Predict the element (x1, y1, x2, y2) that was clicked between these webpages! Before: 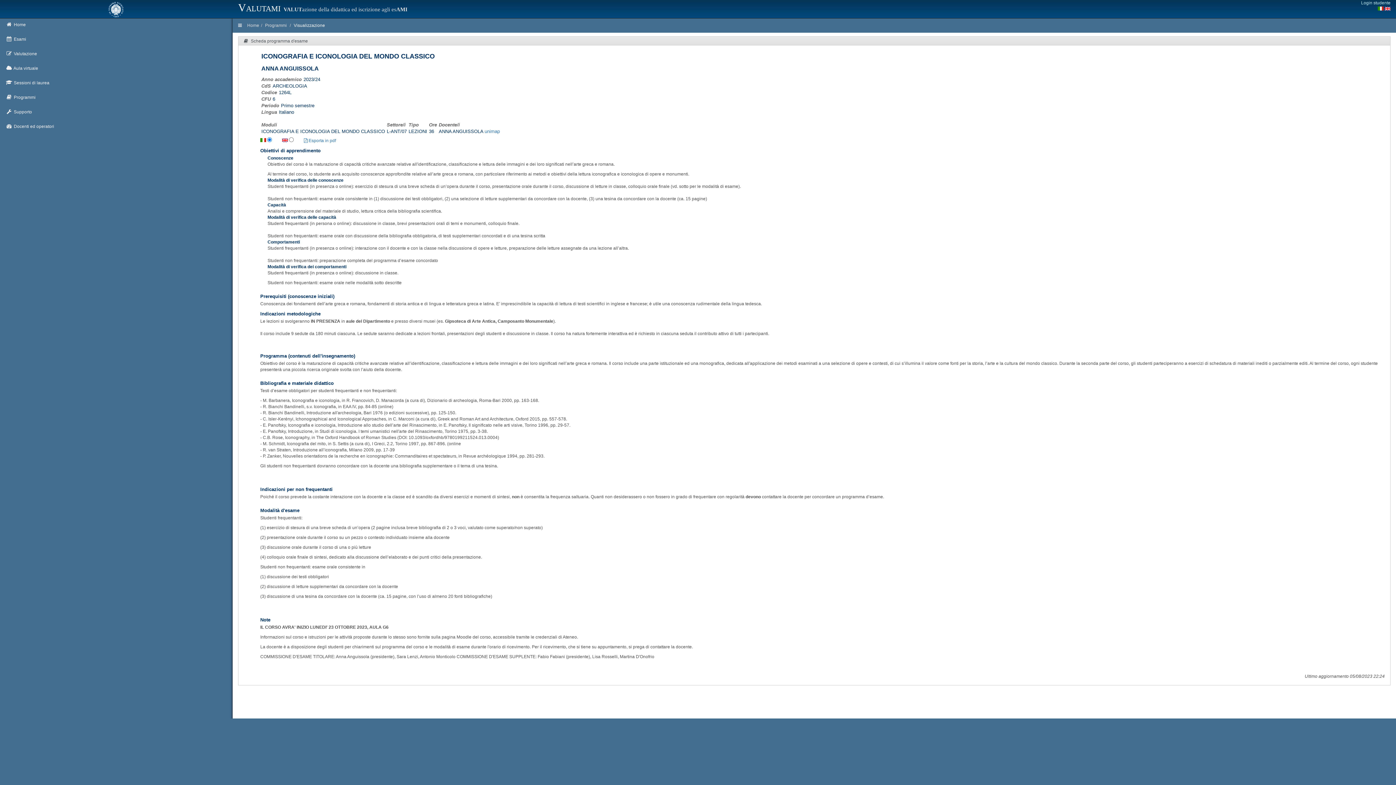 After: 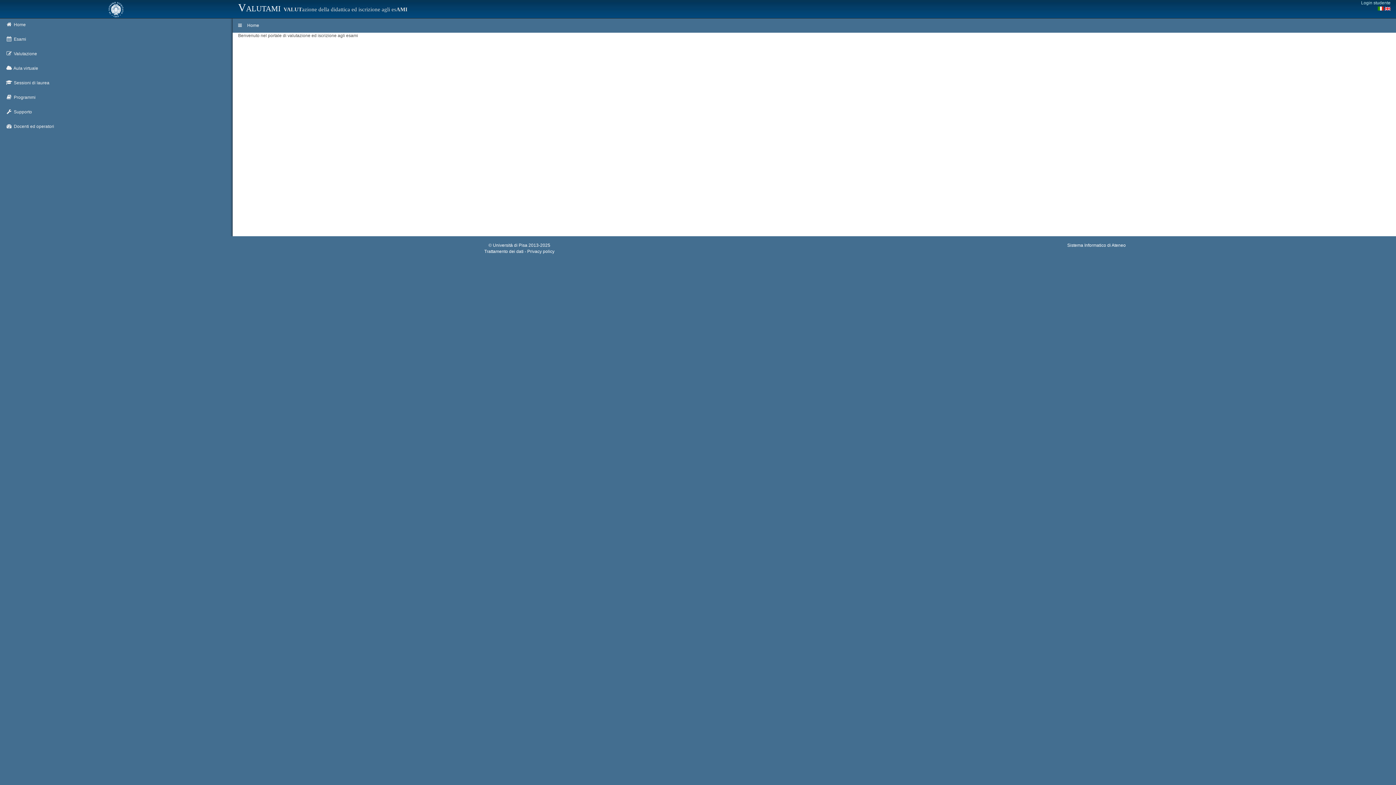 Action: label:  Home bbox: (0, 18, 232, 32)